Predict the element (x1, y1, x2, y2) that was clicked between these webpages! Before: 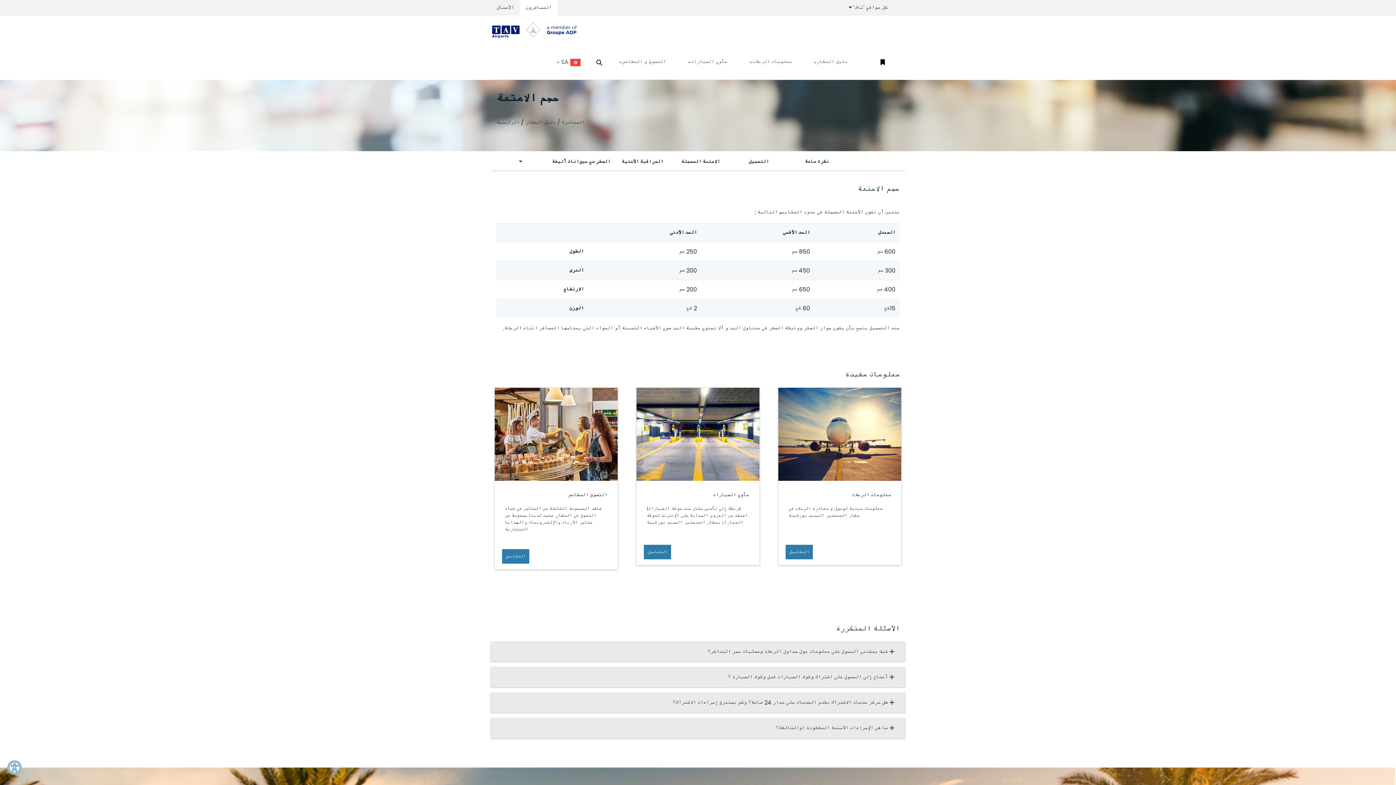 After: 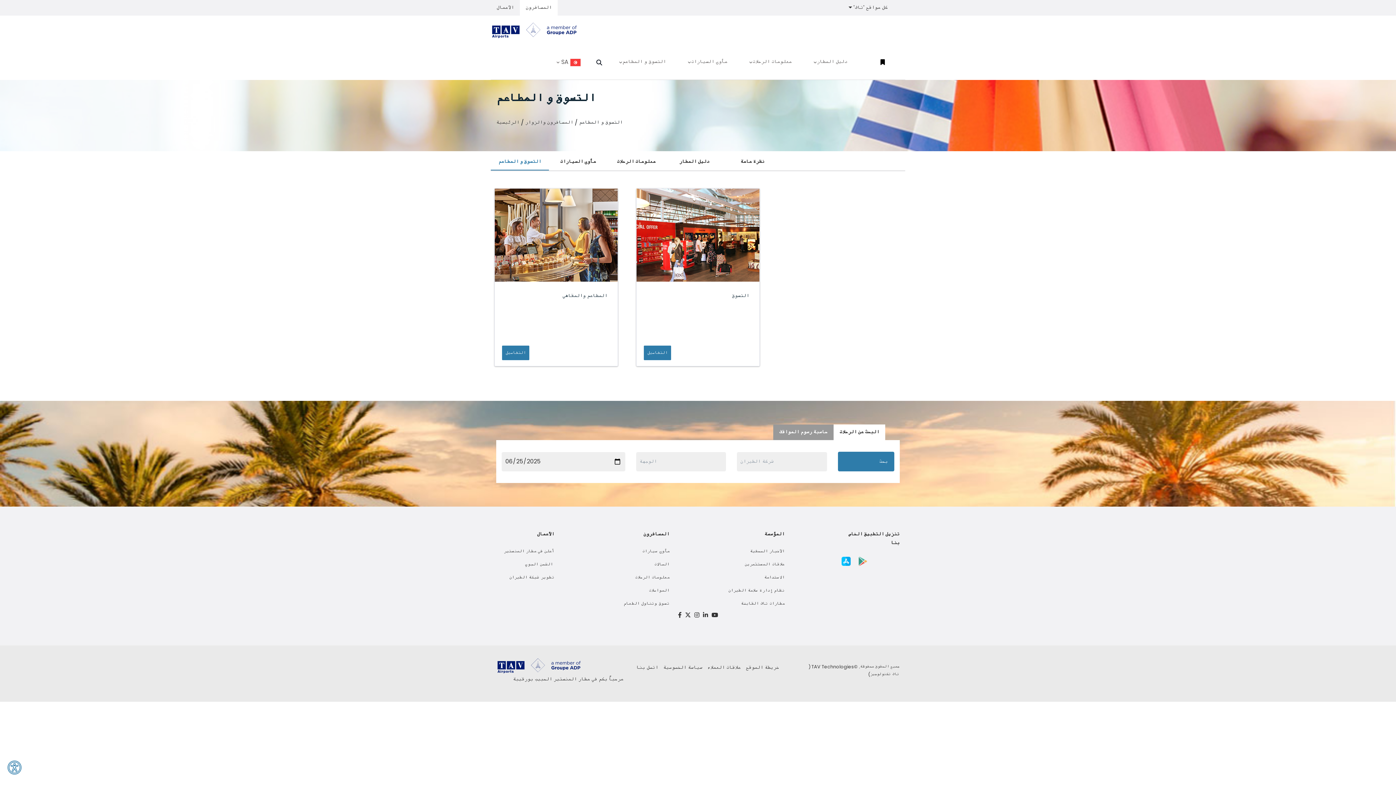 Action: label: التفاصيل bbox: (502, 549, 529, 564)